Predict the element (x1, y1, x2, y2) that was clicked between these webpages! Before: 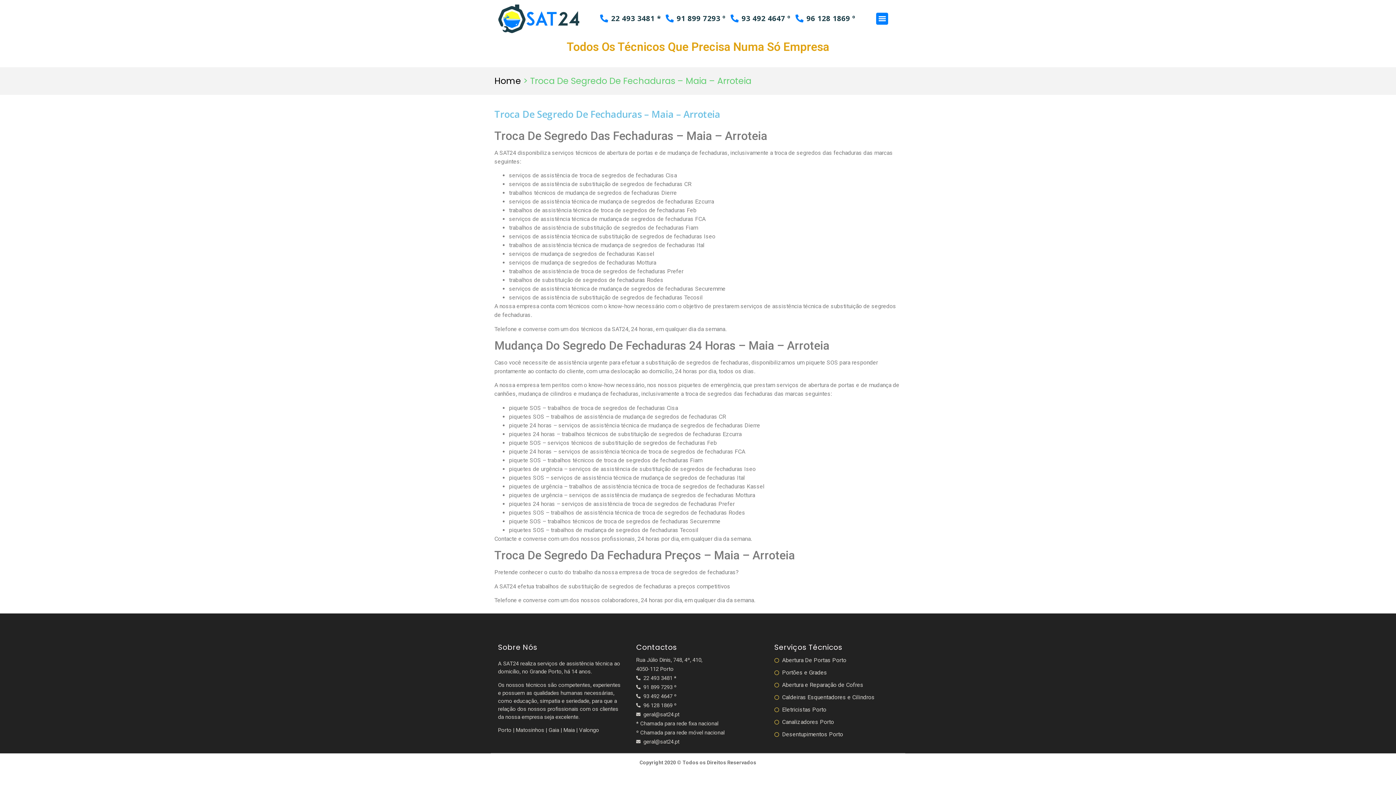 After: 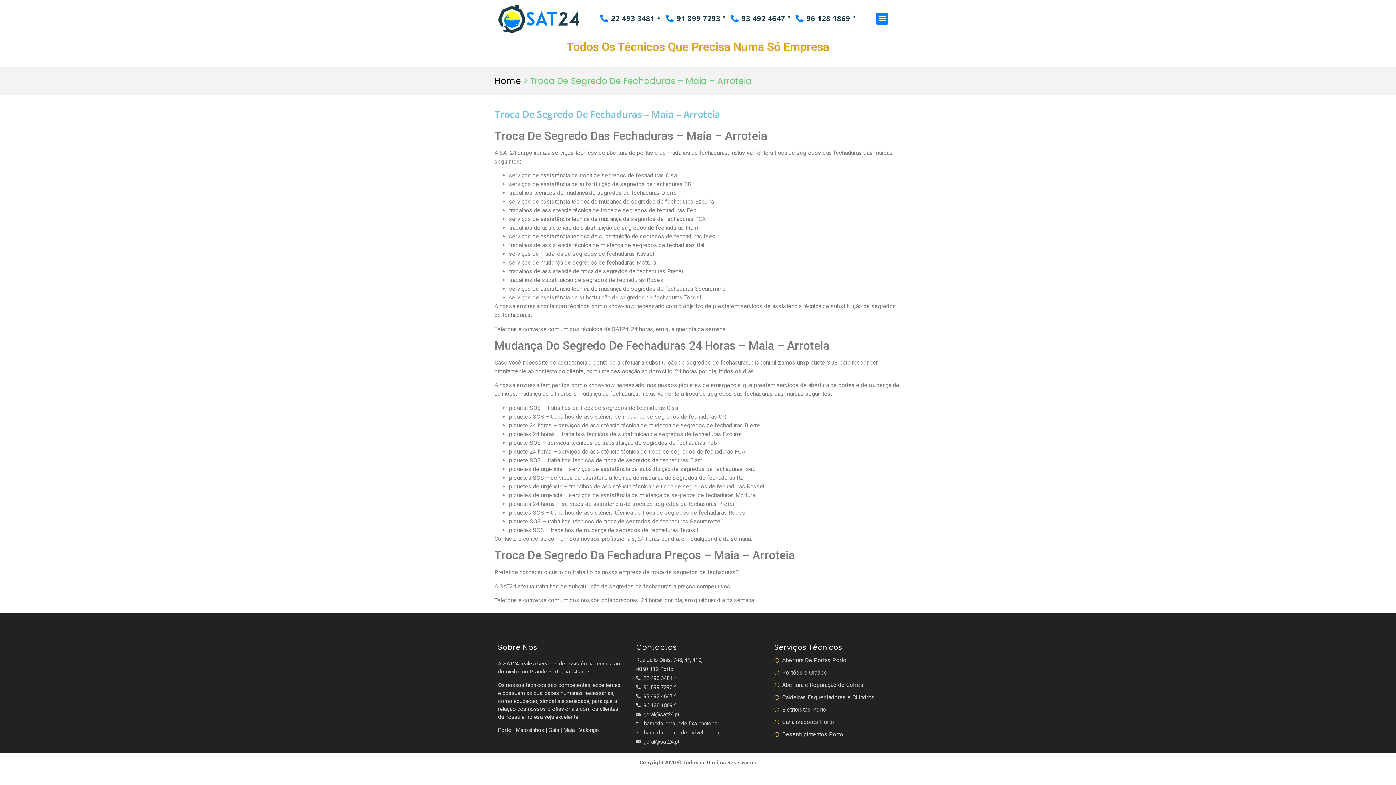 Action: bbox: (794, 14, 856, 22) label: 96 128 1869 º